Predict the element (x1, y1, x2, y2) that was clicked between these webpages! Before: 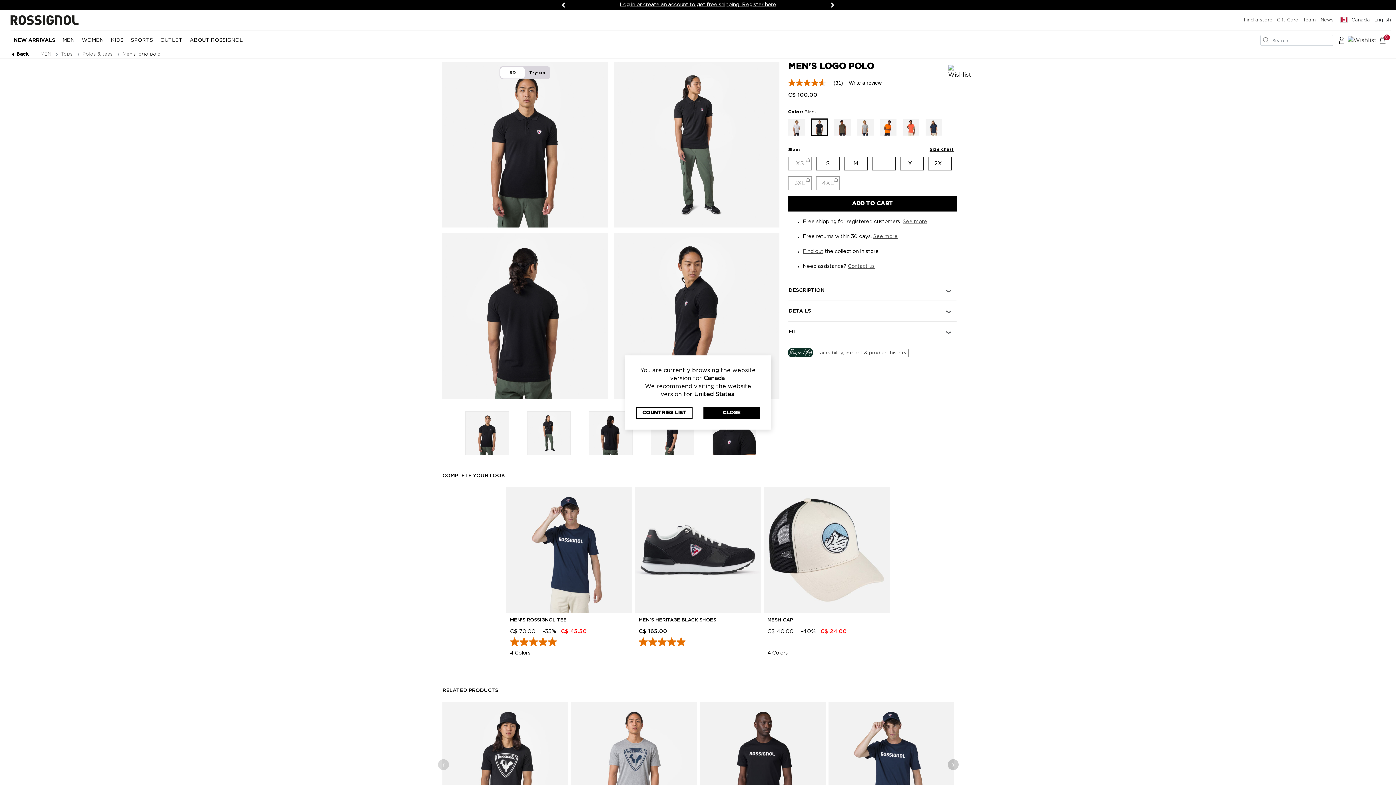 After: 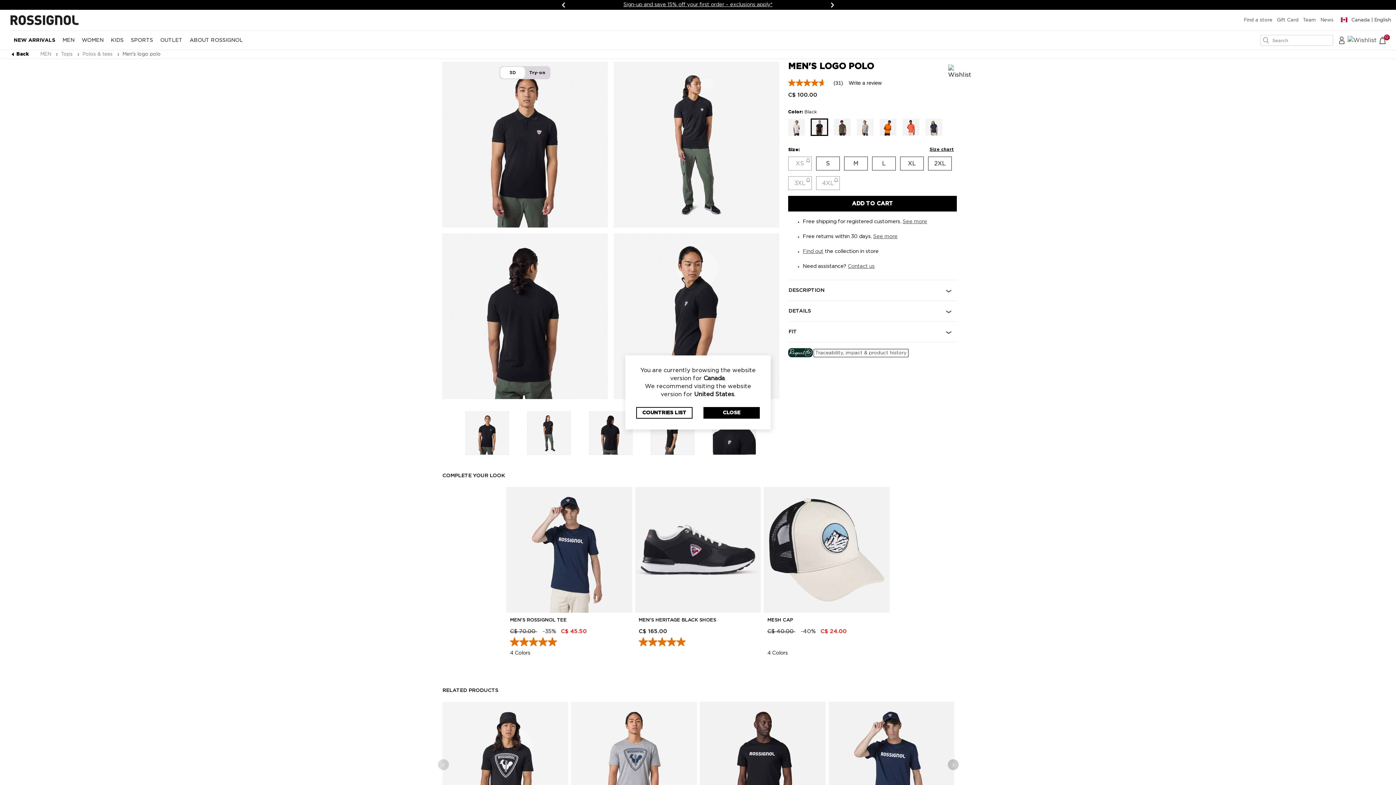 Action: bbox: (1262, 36, 1269, 44)